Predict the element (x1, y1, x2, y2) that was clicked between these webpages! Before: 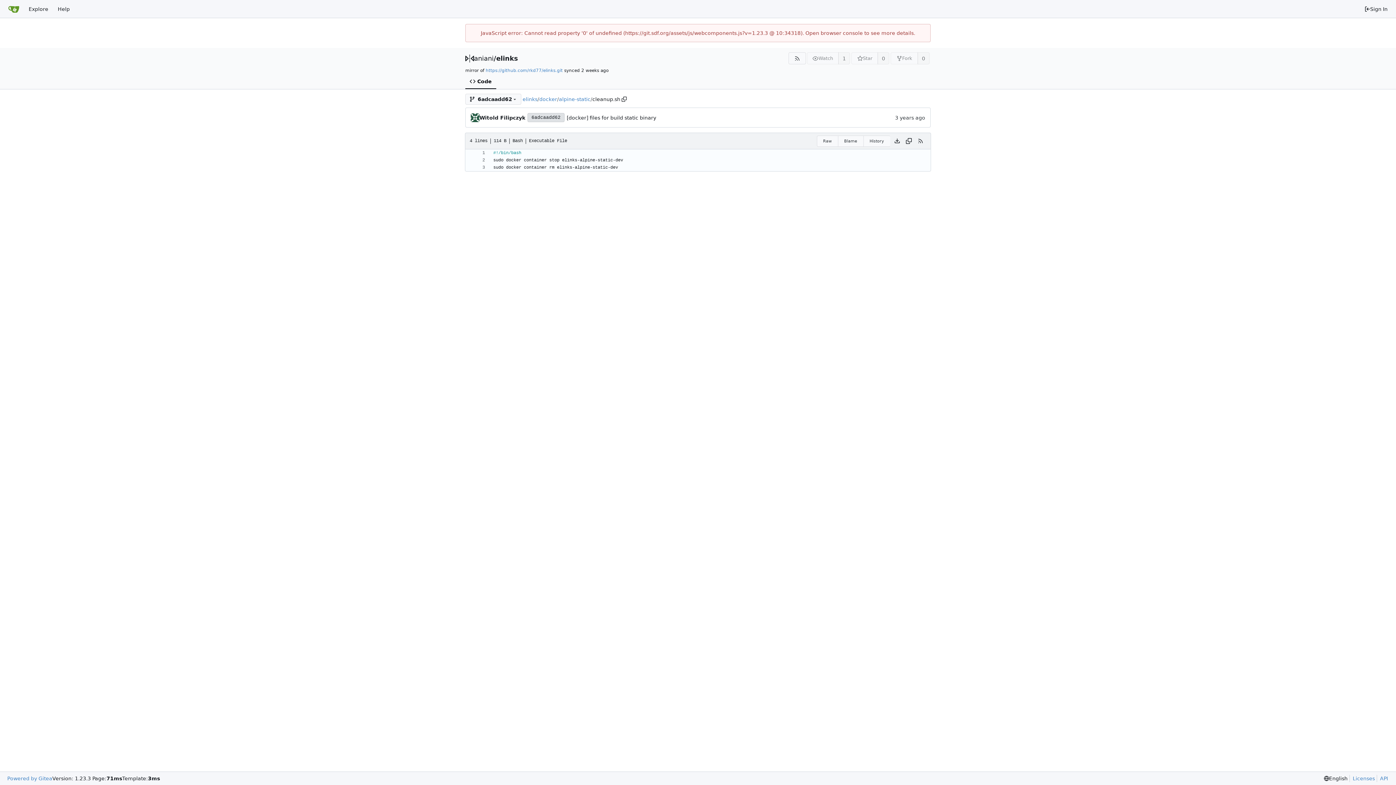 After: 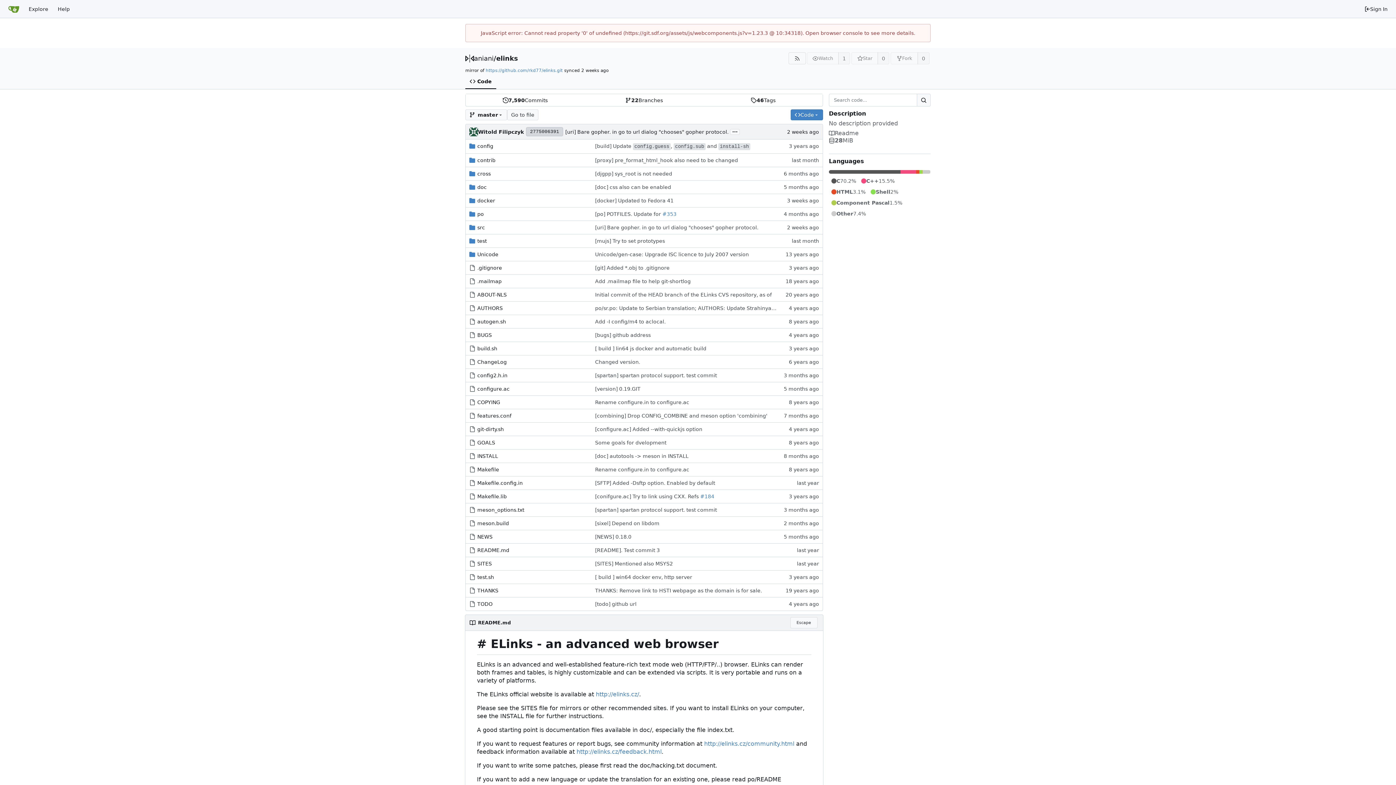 Action: label: Code bbox: (465, 74, 496, 89)